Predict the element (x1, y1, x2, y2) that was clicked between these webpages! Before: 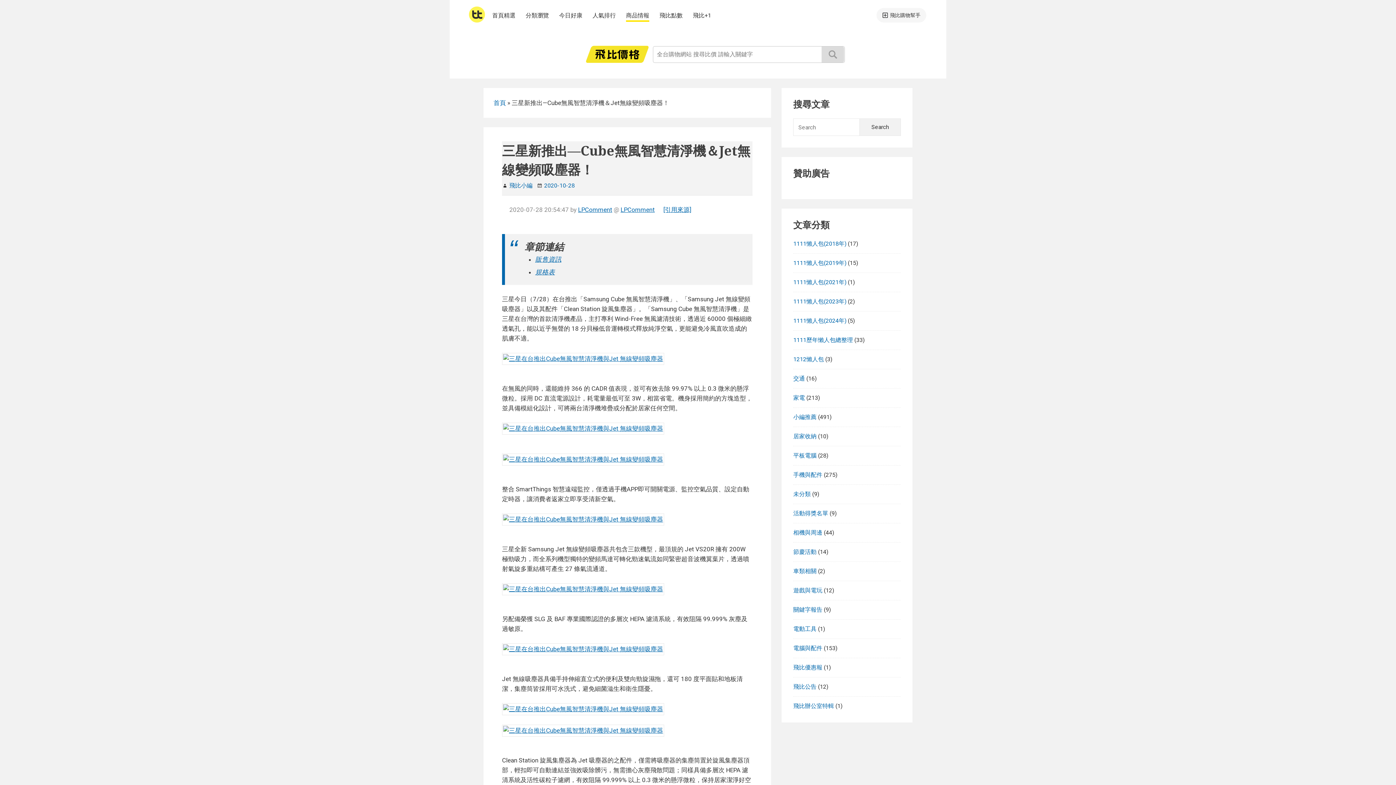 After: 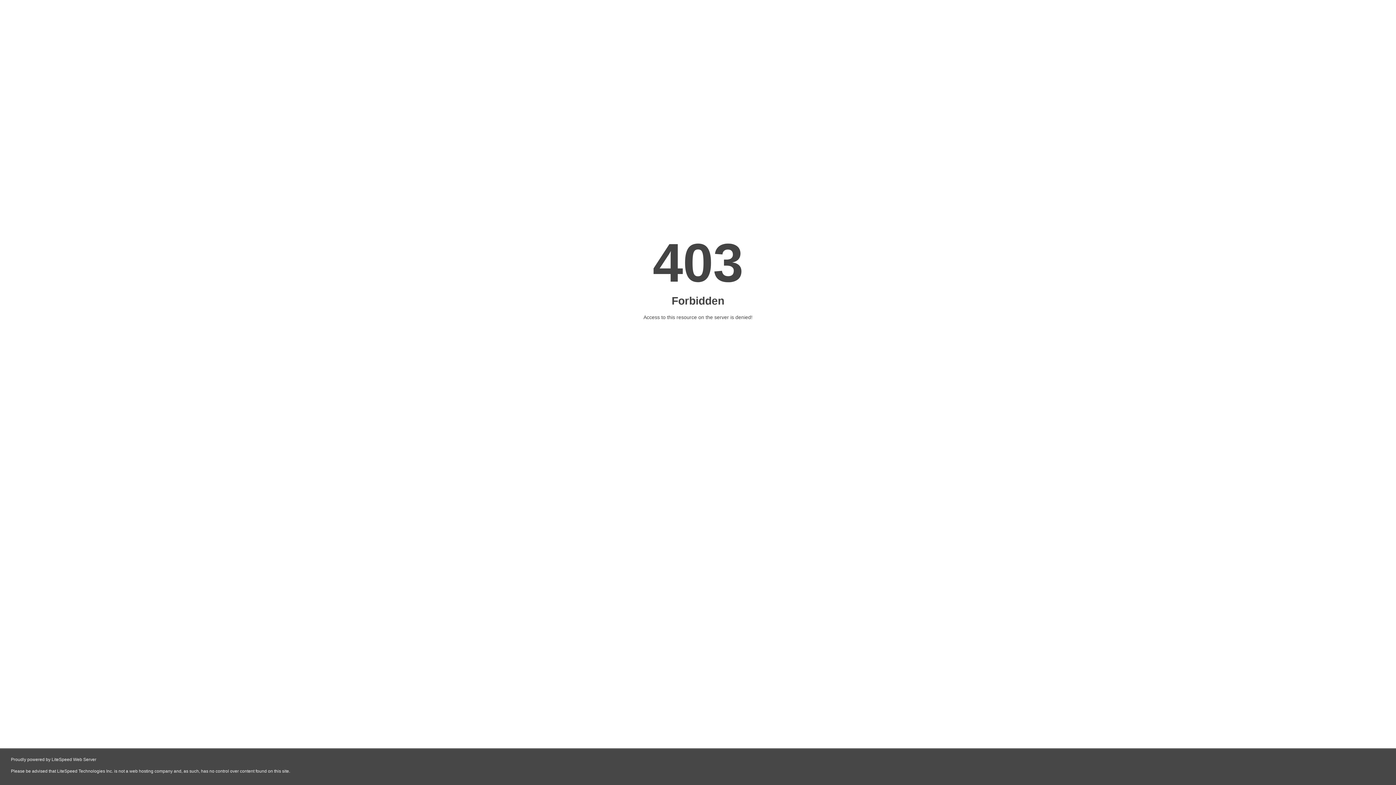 Action: bbox: (502, 645, 664, 652)